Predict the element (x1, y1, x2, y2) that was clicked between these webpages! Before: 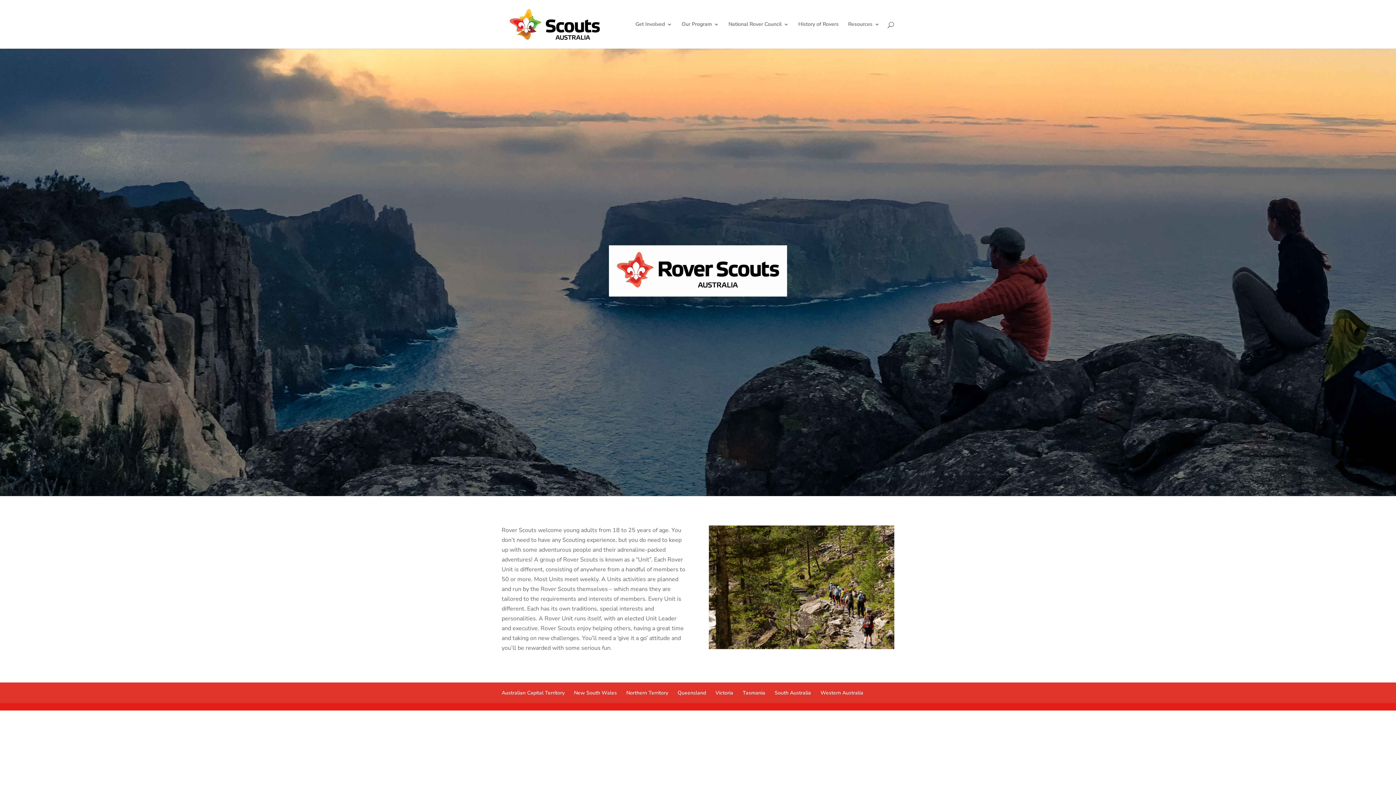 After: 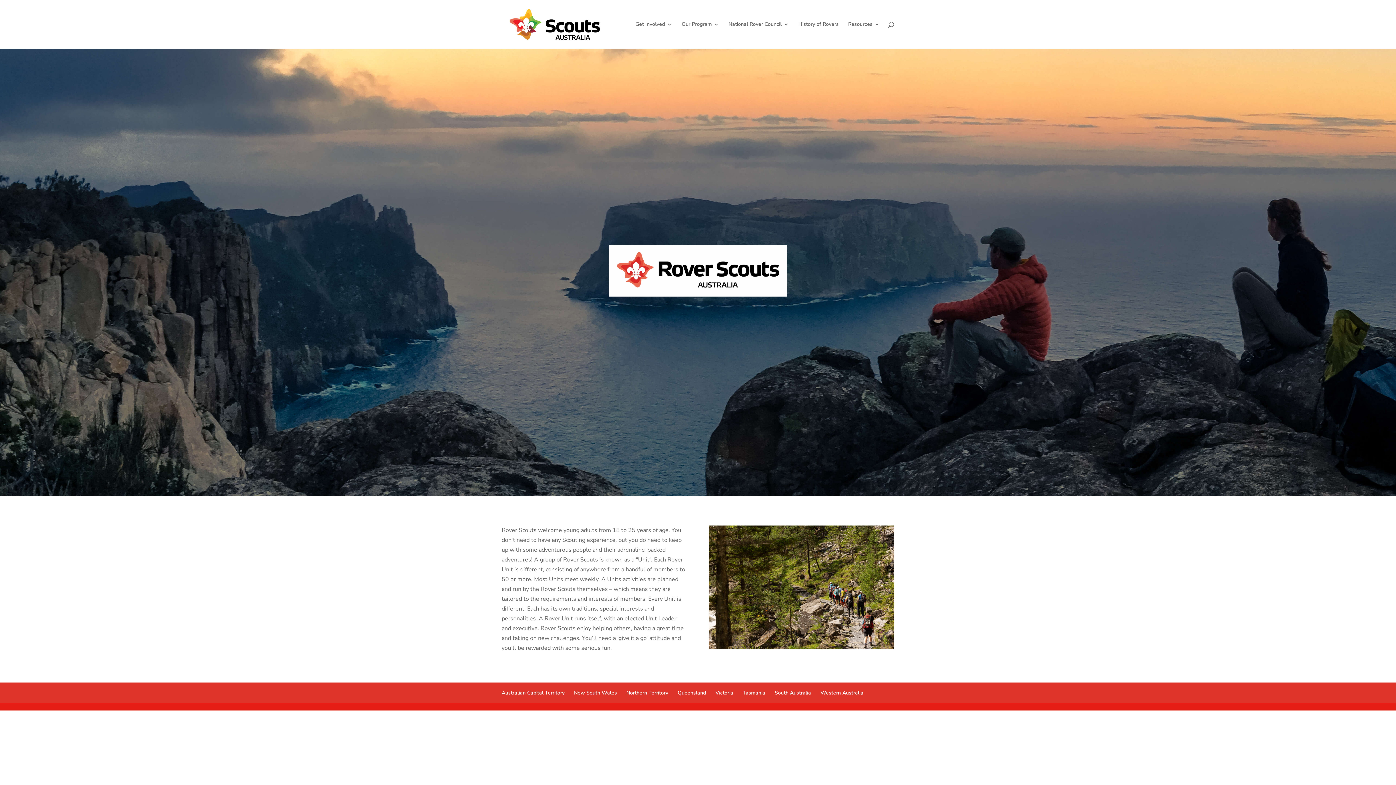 Action: bbox: (503, 19, 606, 27)